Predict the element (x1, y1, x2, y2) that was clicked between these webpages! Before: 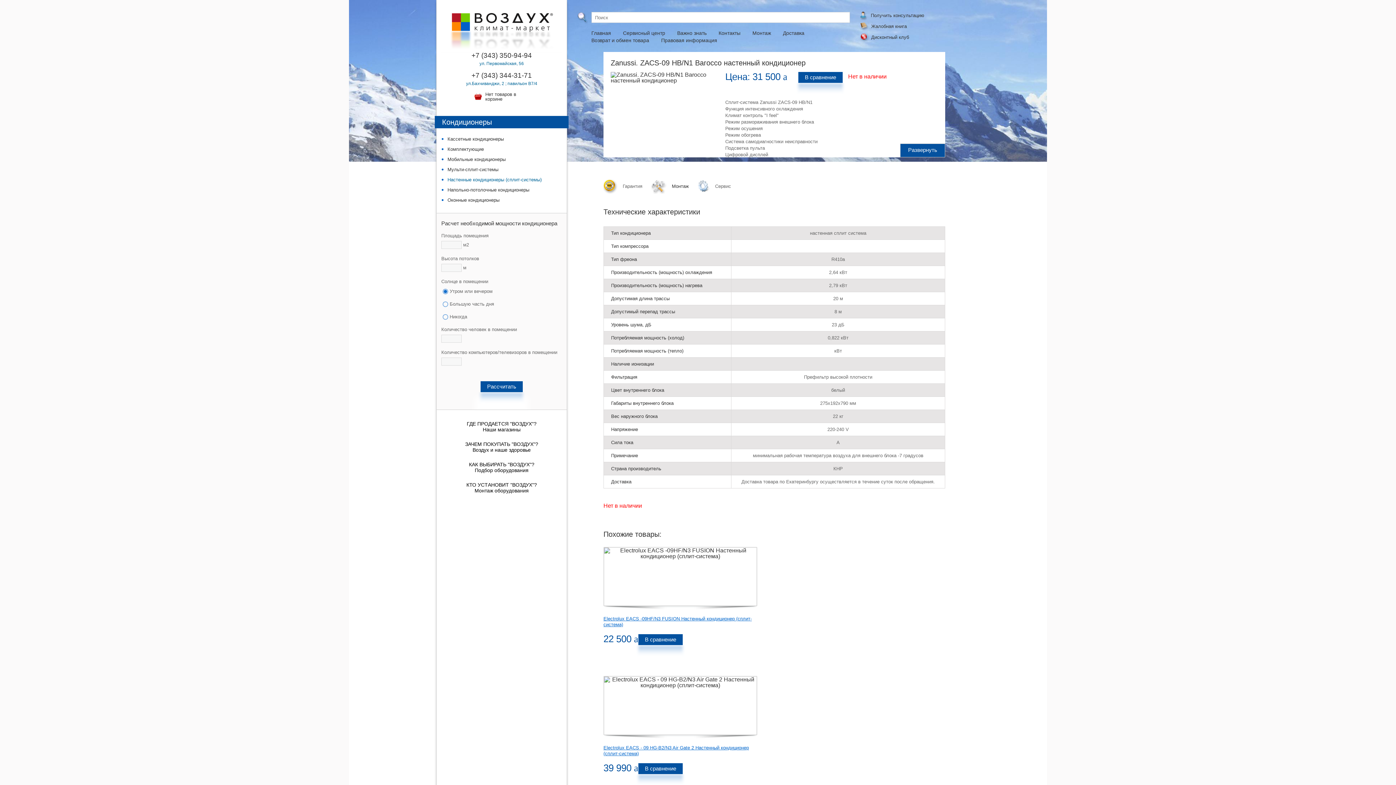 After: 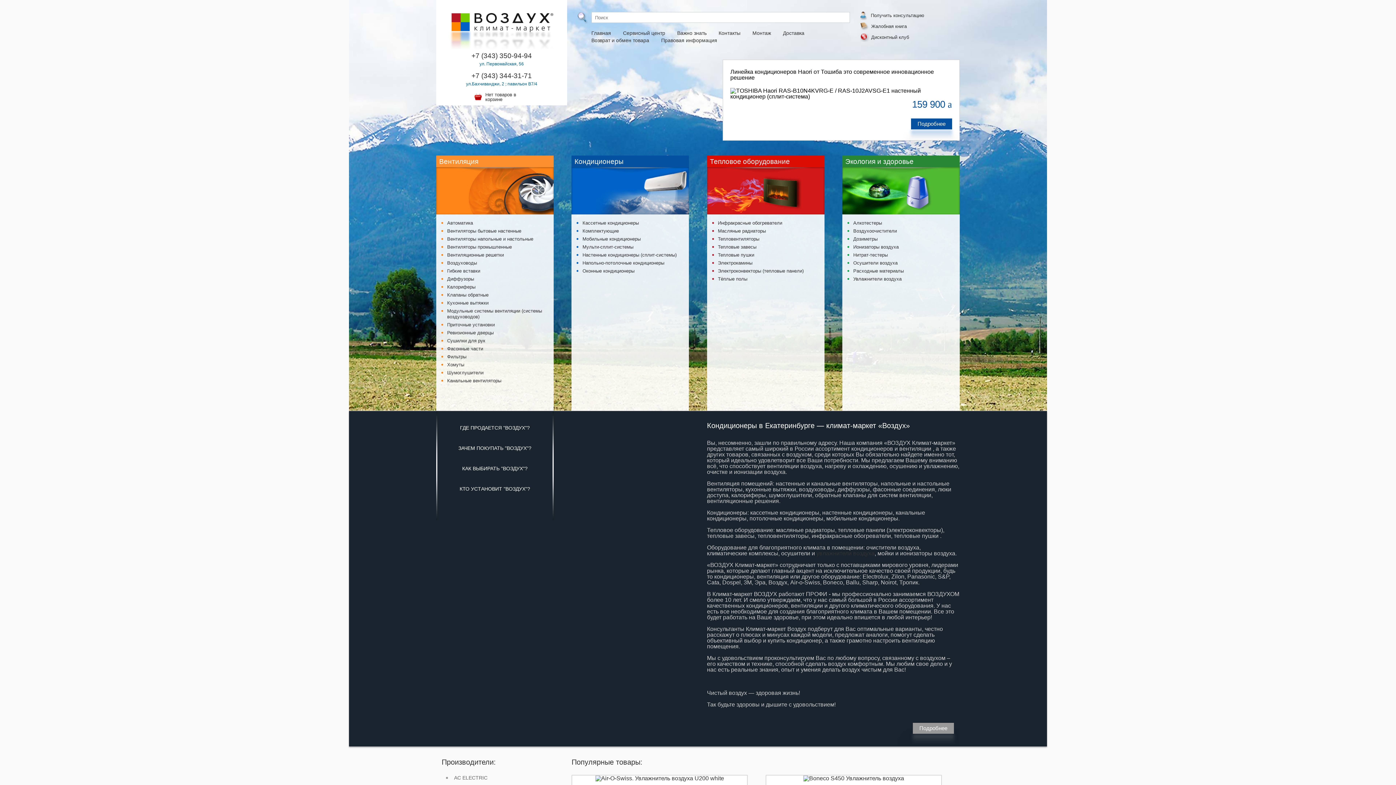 Action: bbox: (449, 44, 553, 50)